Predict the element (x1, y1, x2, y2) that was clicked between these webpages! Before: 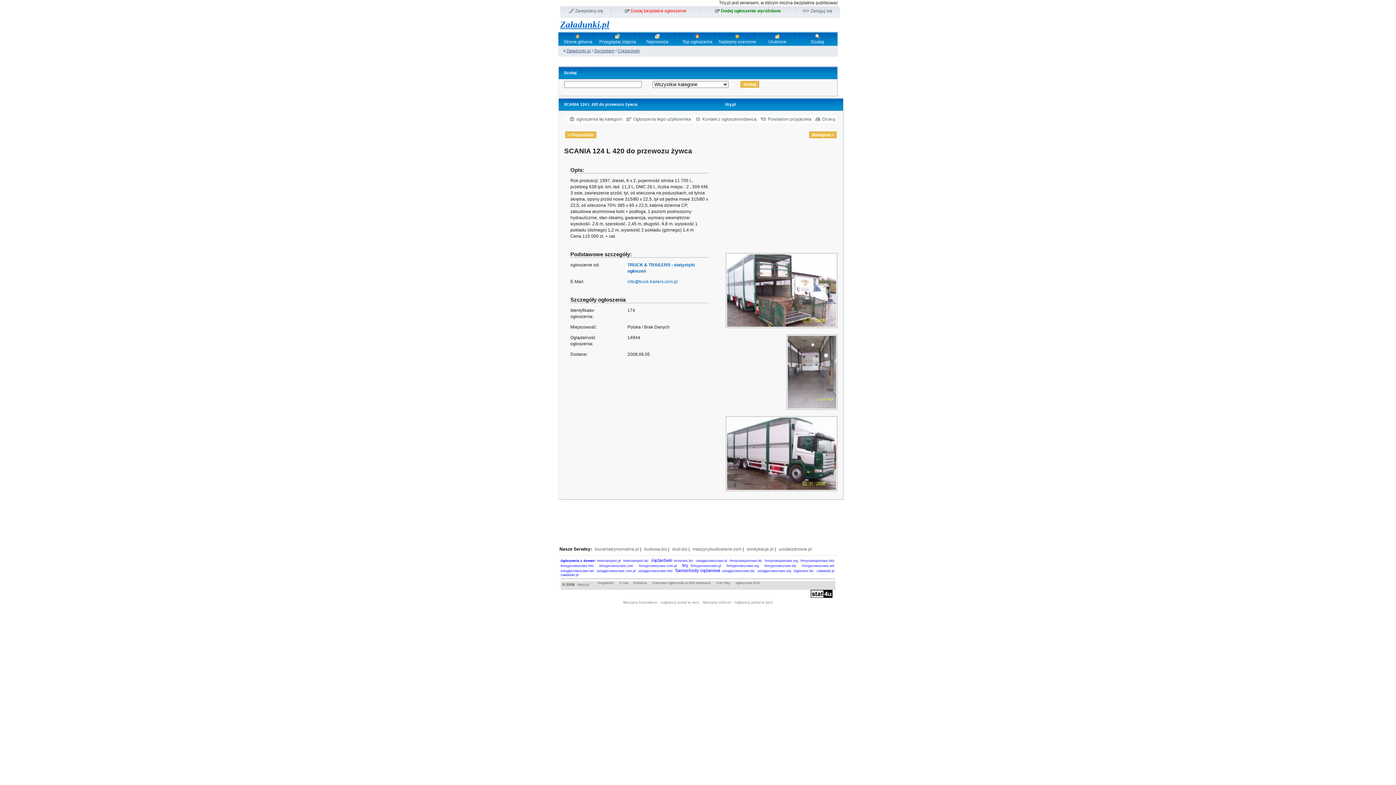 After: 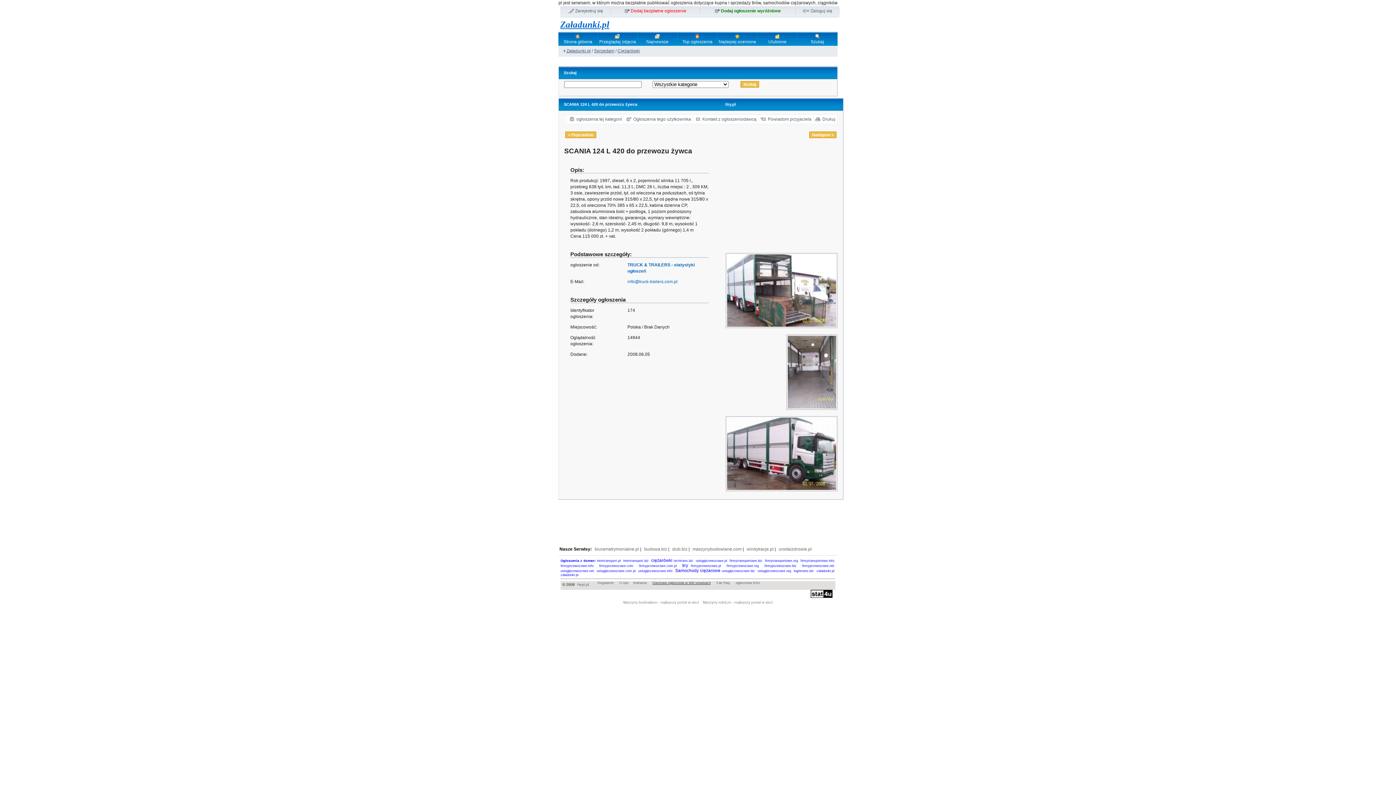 Action: bbox: (652, 581, 710, 584) label: Darmowe ogłoszenia w 600 serwisach